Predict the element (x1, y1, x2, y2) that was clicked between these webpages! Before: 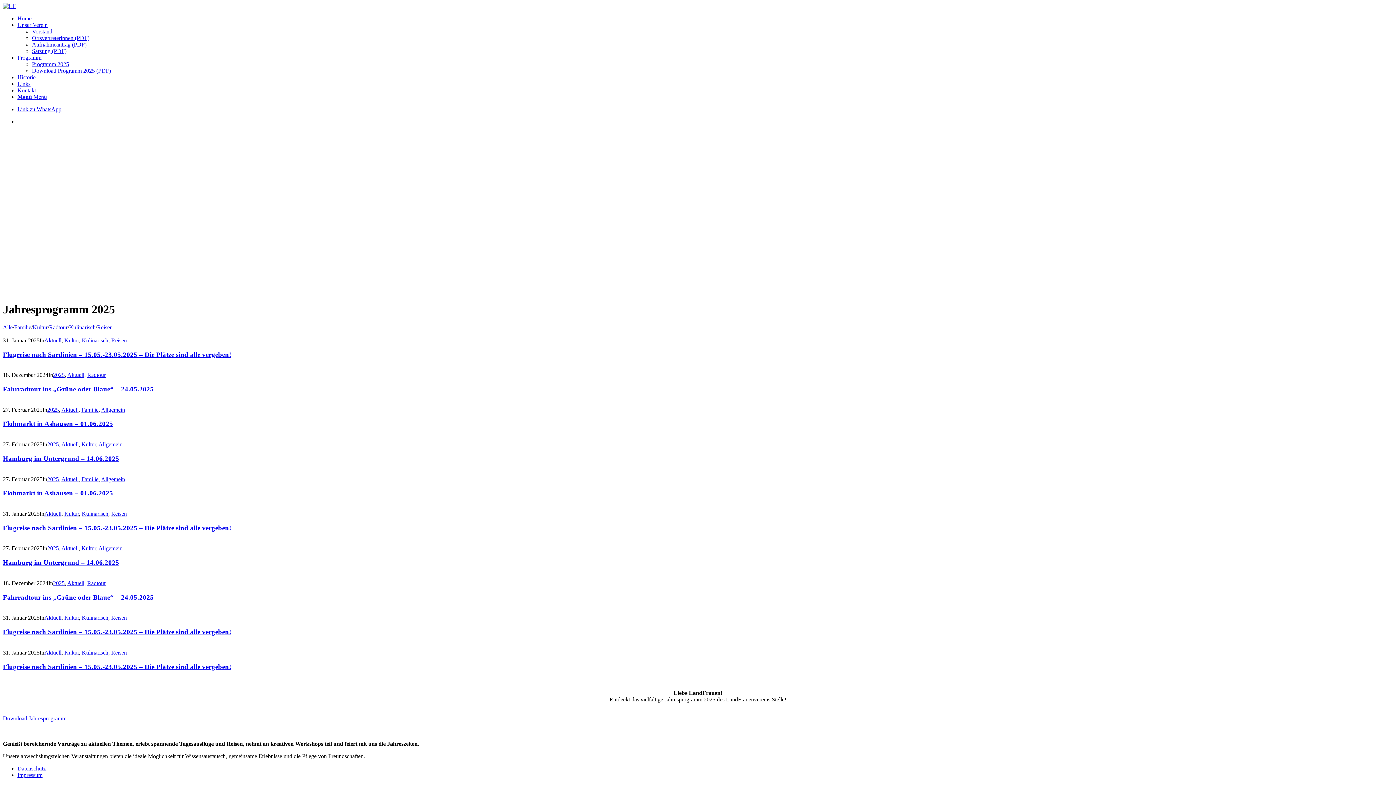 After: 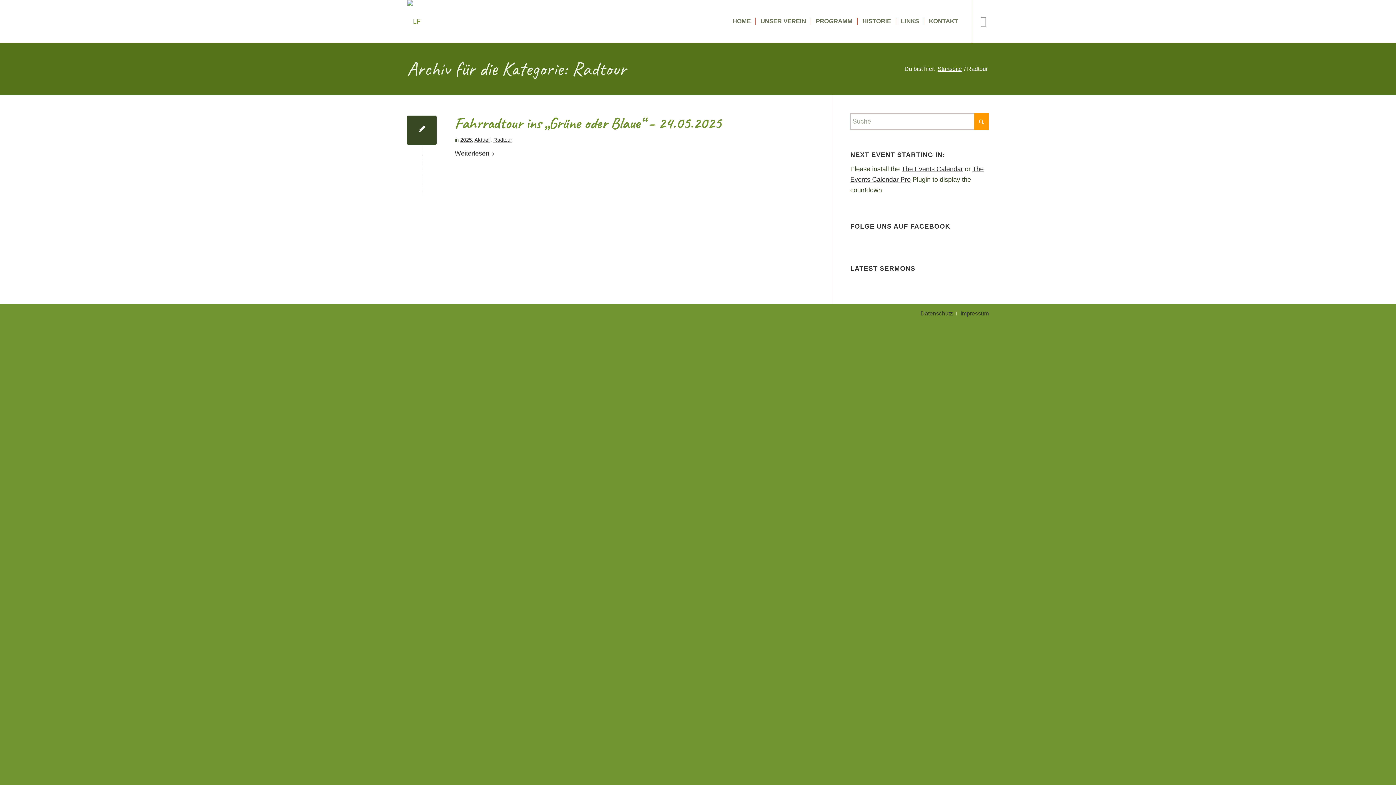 Action: label: Radtour bbox: (87, 372, 105, 378)